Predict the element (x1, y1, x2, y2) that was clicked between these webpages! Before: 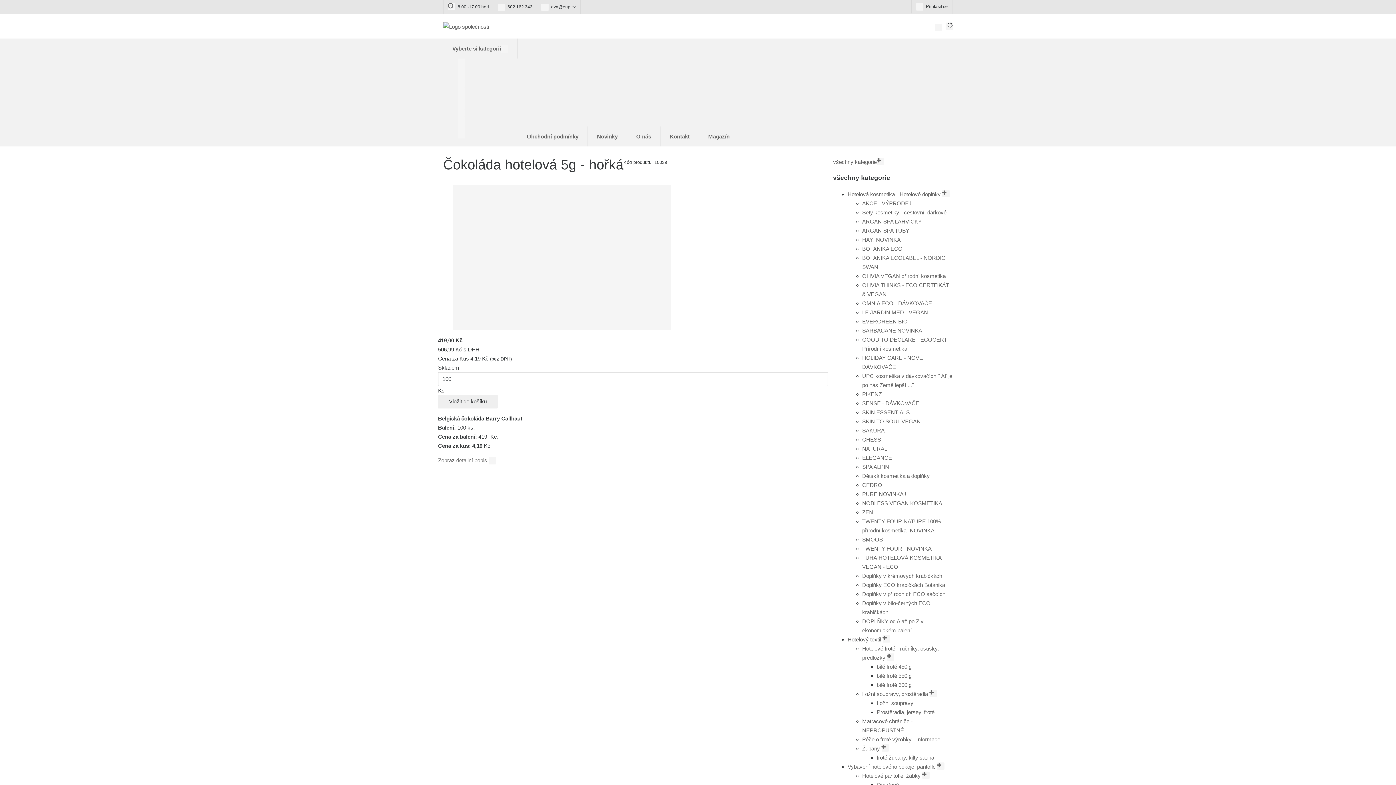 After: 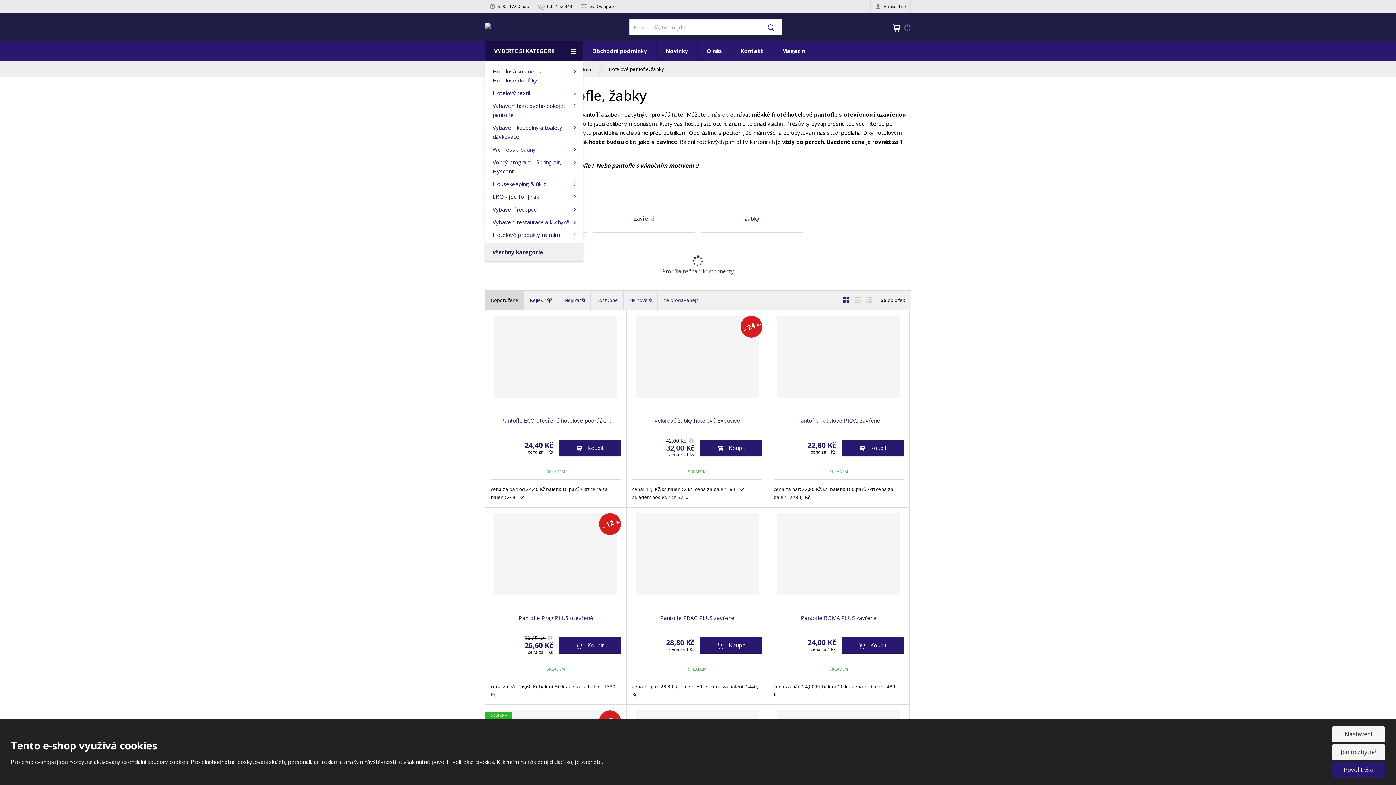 Action: bbox: (862, 772, 929, 779) label: Hotelové pantofle, žabky 